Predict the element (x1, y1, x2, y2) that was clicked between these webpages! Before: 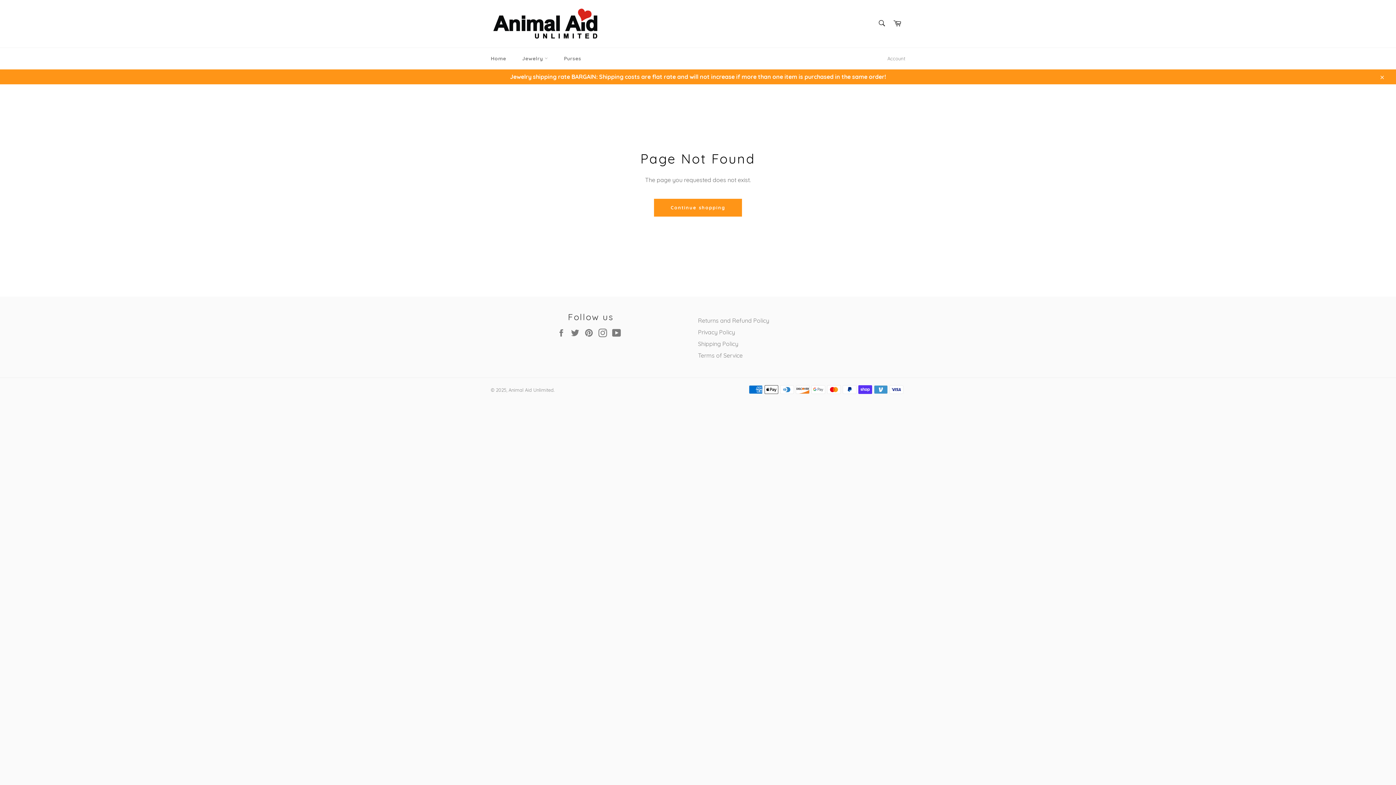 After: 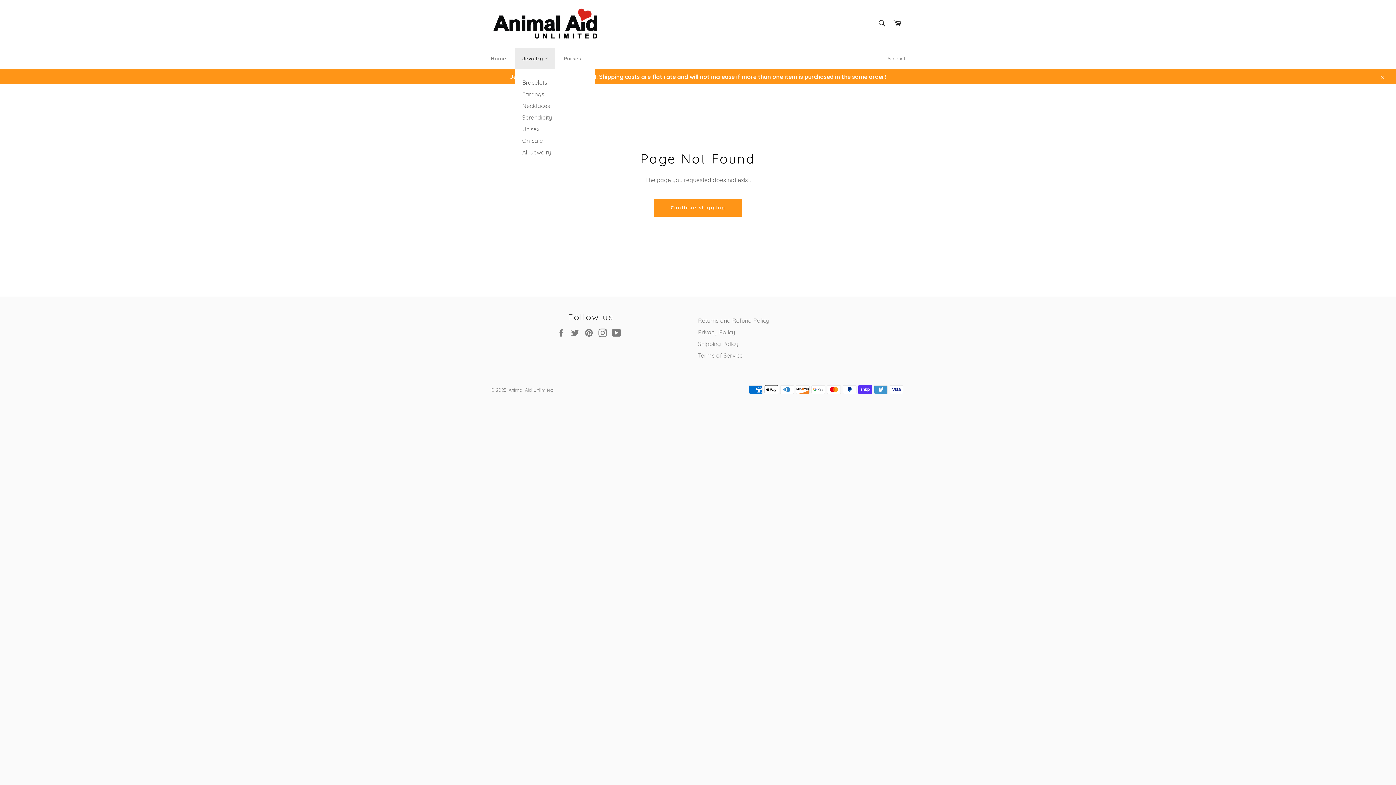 Action: label: Jewelry  bbox: (515, 48, 555, 69)